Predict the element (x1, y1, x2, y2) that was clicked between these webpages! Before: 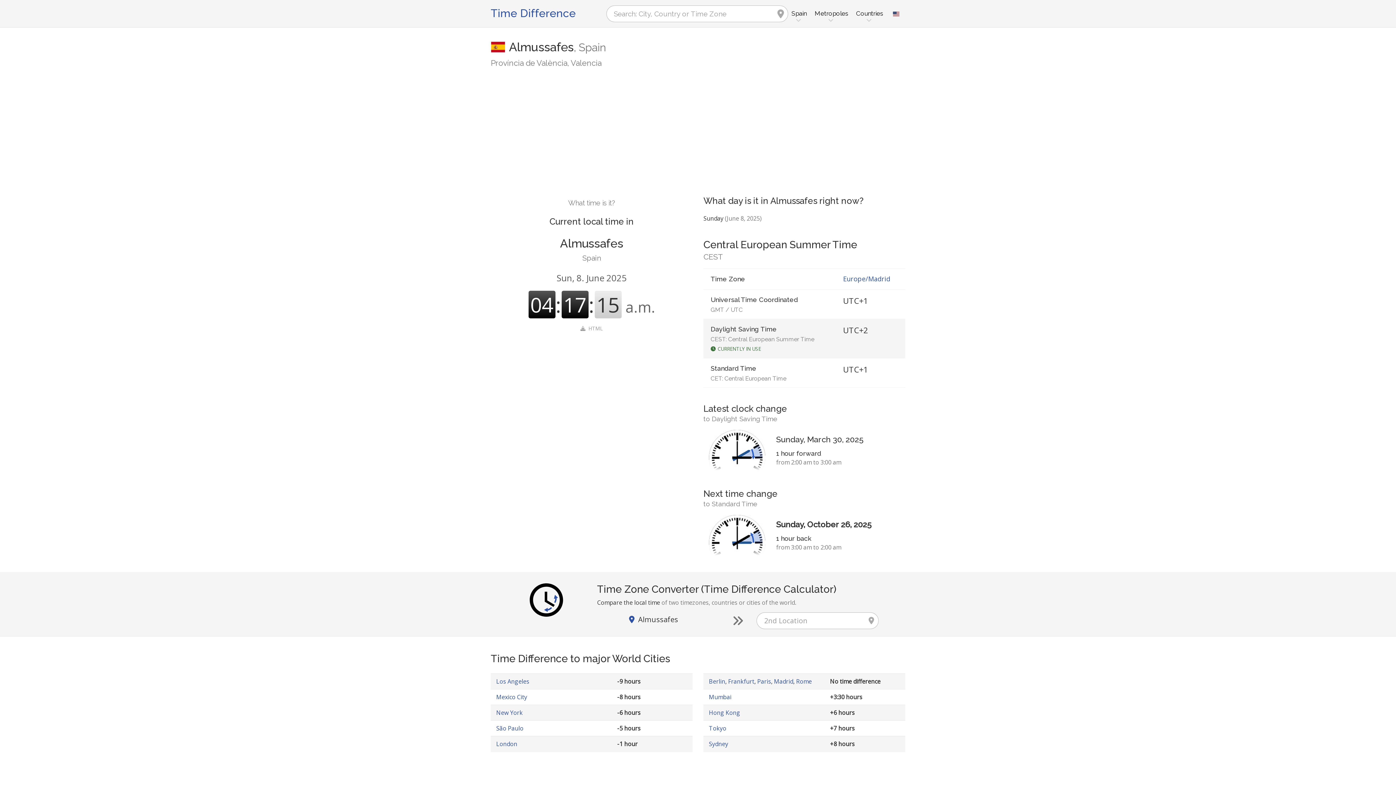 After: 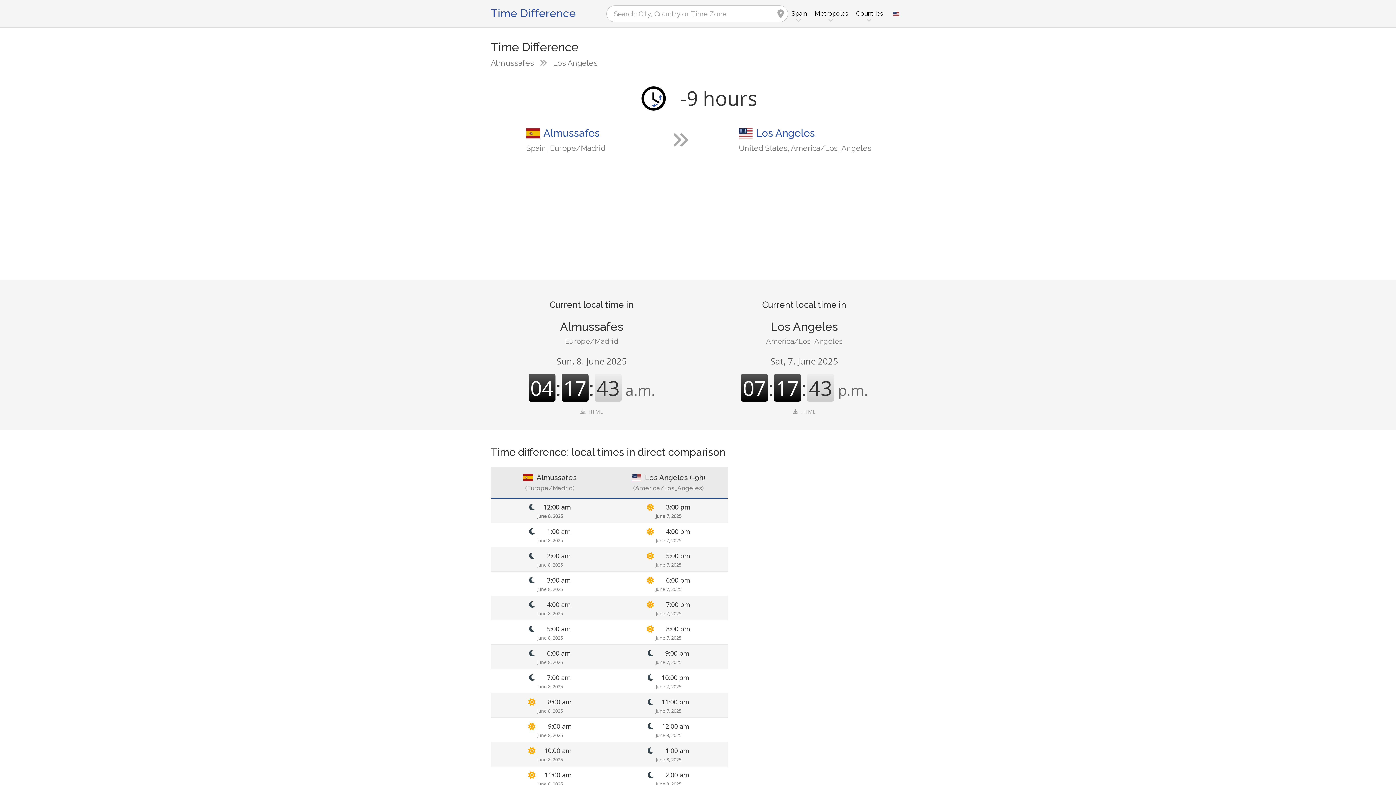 Action: label: Los Angeles bbox: (496, 677, 529, 685)